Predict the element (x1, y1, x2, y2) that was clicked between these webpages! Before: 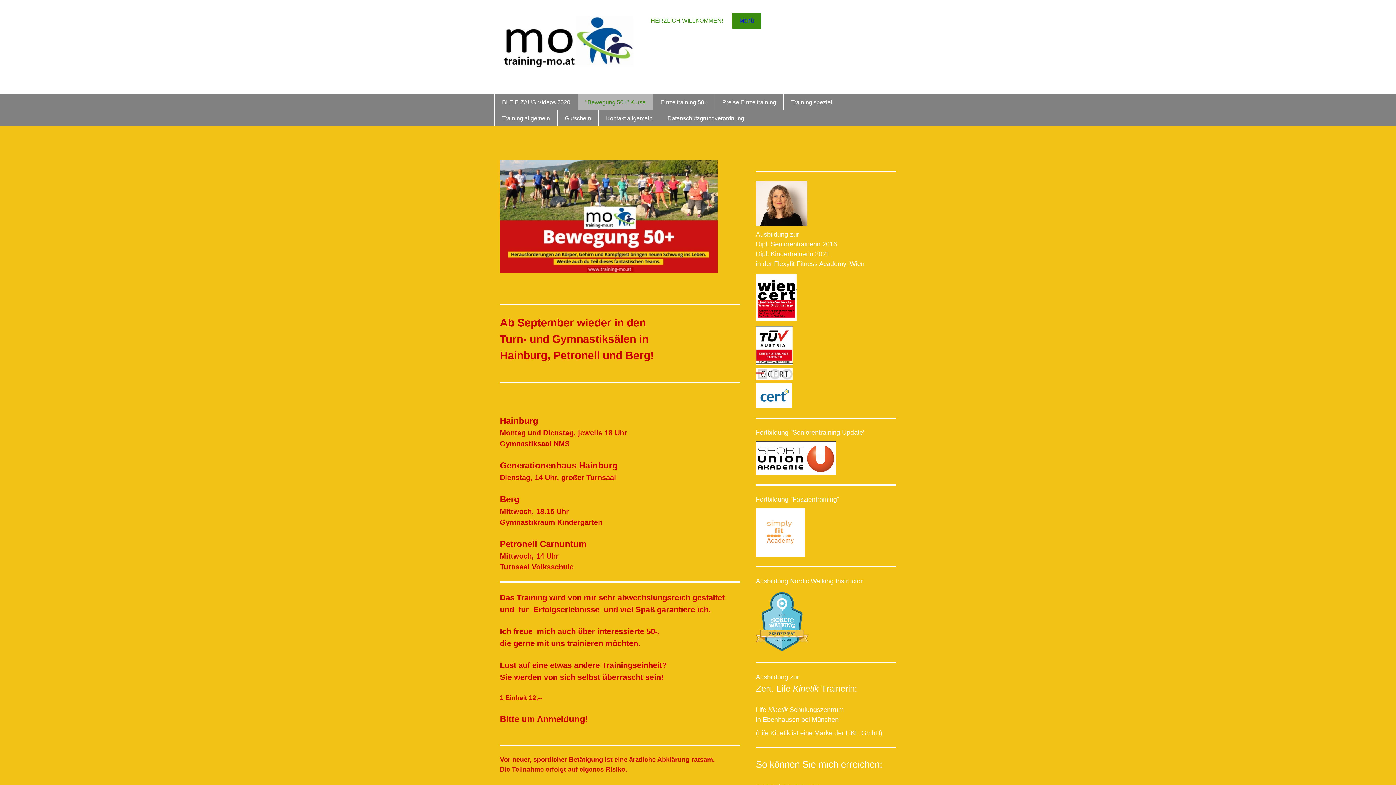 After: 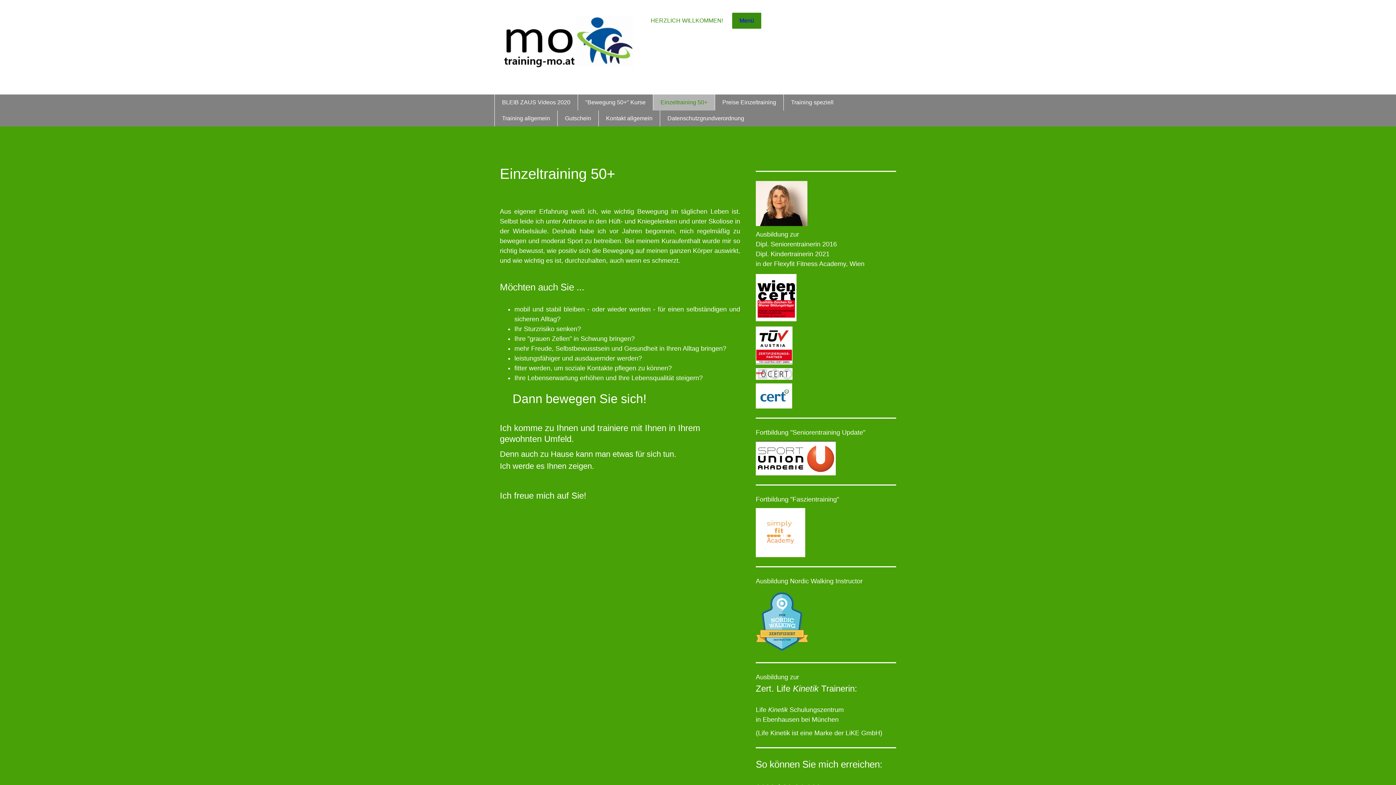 Action: bbox: (653, 94, 714, 110) label: Einzeltraining 50+